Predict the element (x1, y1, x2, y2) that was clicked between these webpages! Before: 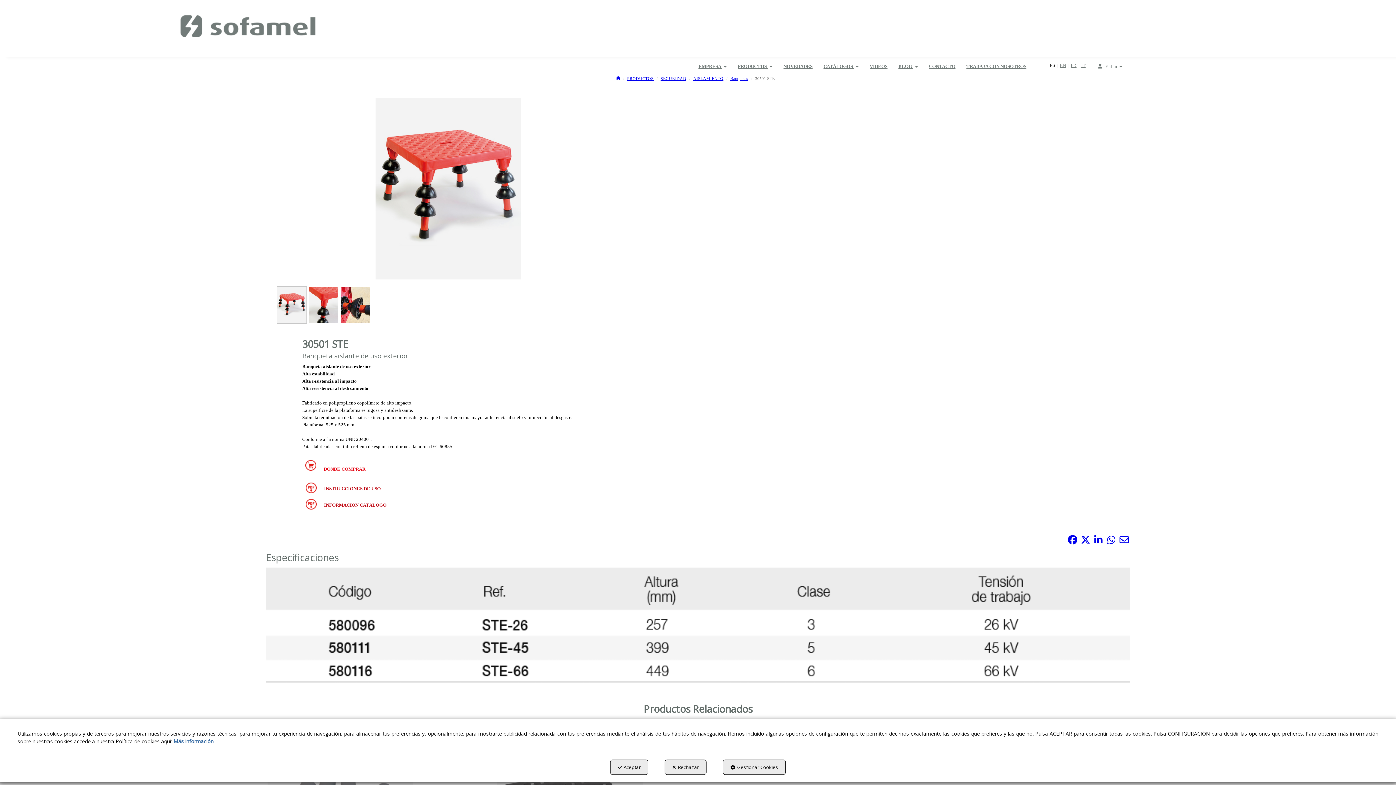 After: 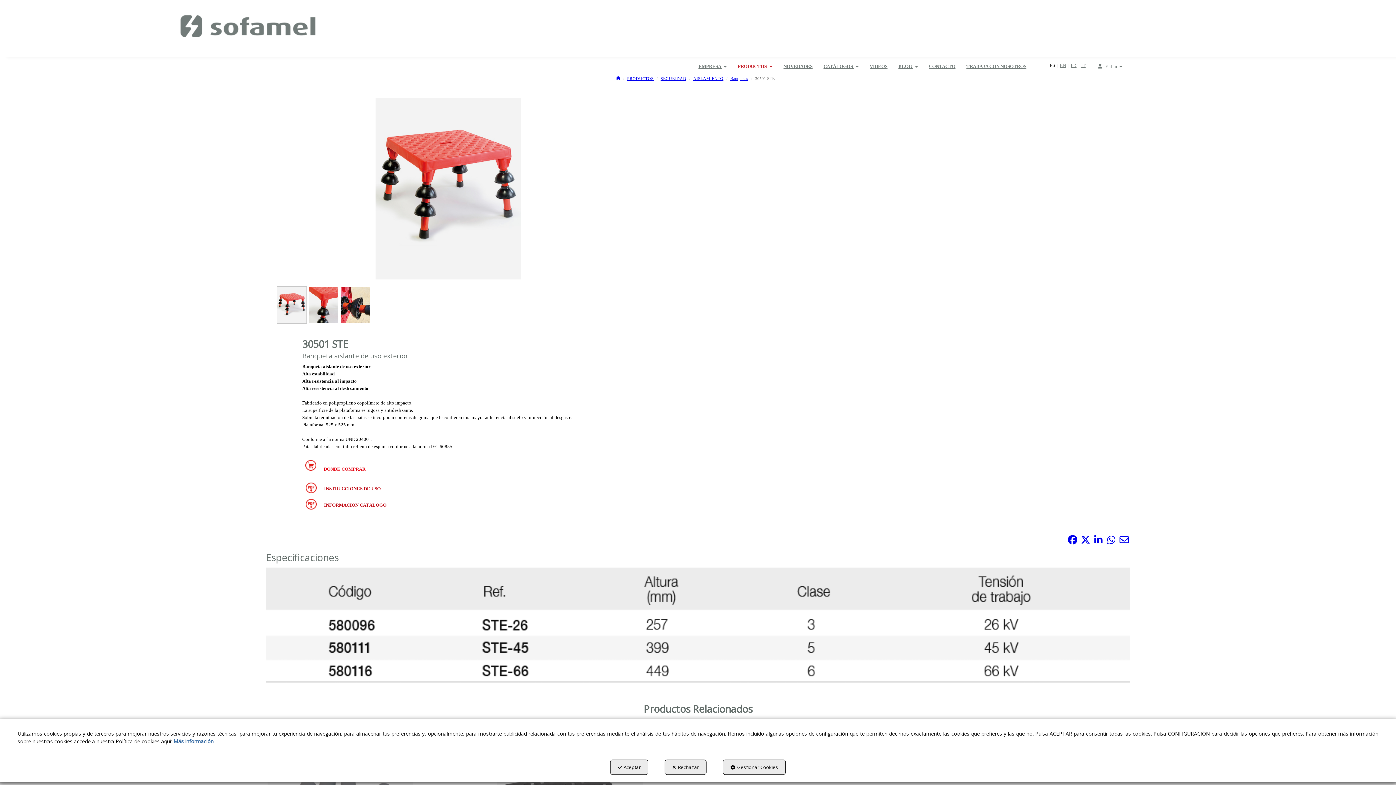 Action: label: PRODUCTOS  bbox: (732, 57, 778, 75)